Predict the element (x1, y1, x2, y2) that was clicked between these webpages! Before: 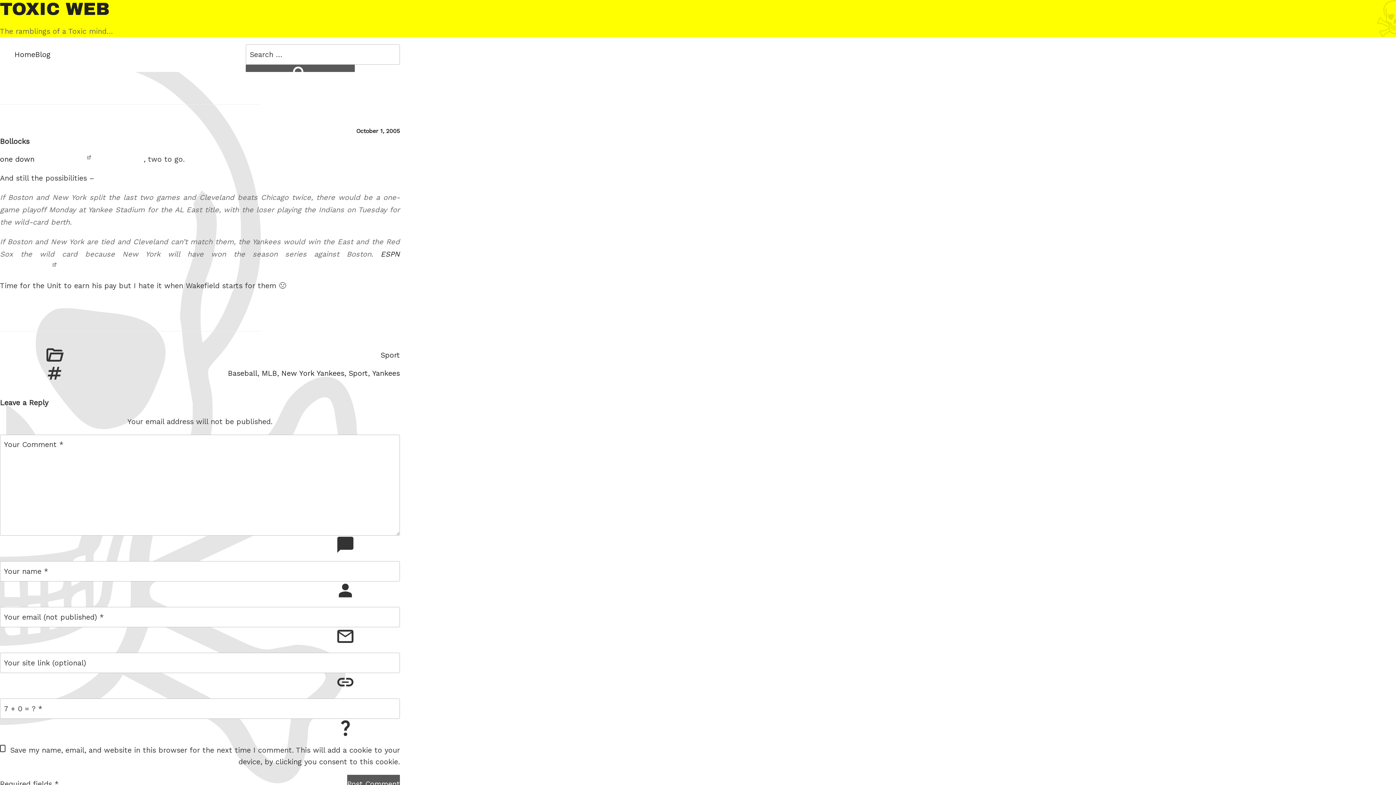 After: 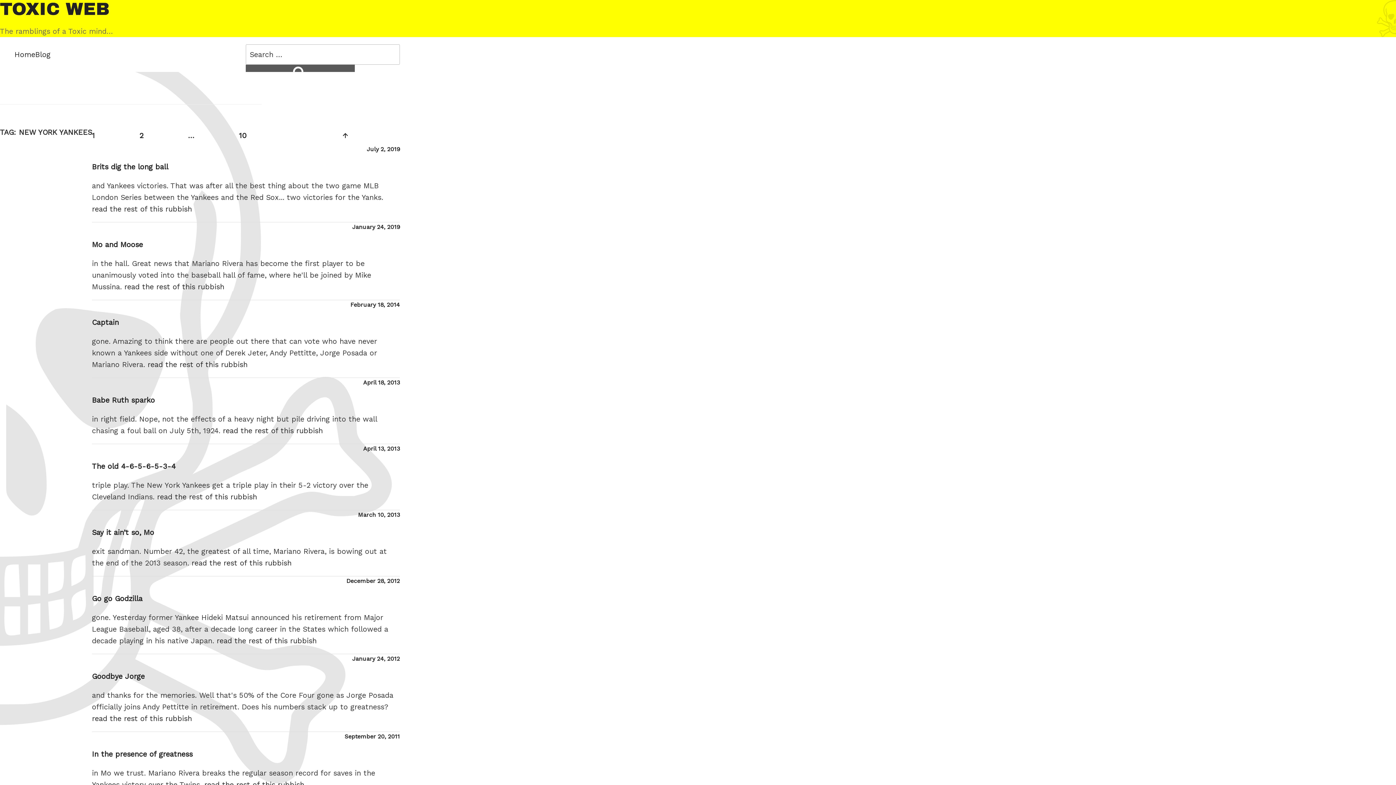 Action: bbox: (281, 368, 344, 377) label: New York Yankees